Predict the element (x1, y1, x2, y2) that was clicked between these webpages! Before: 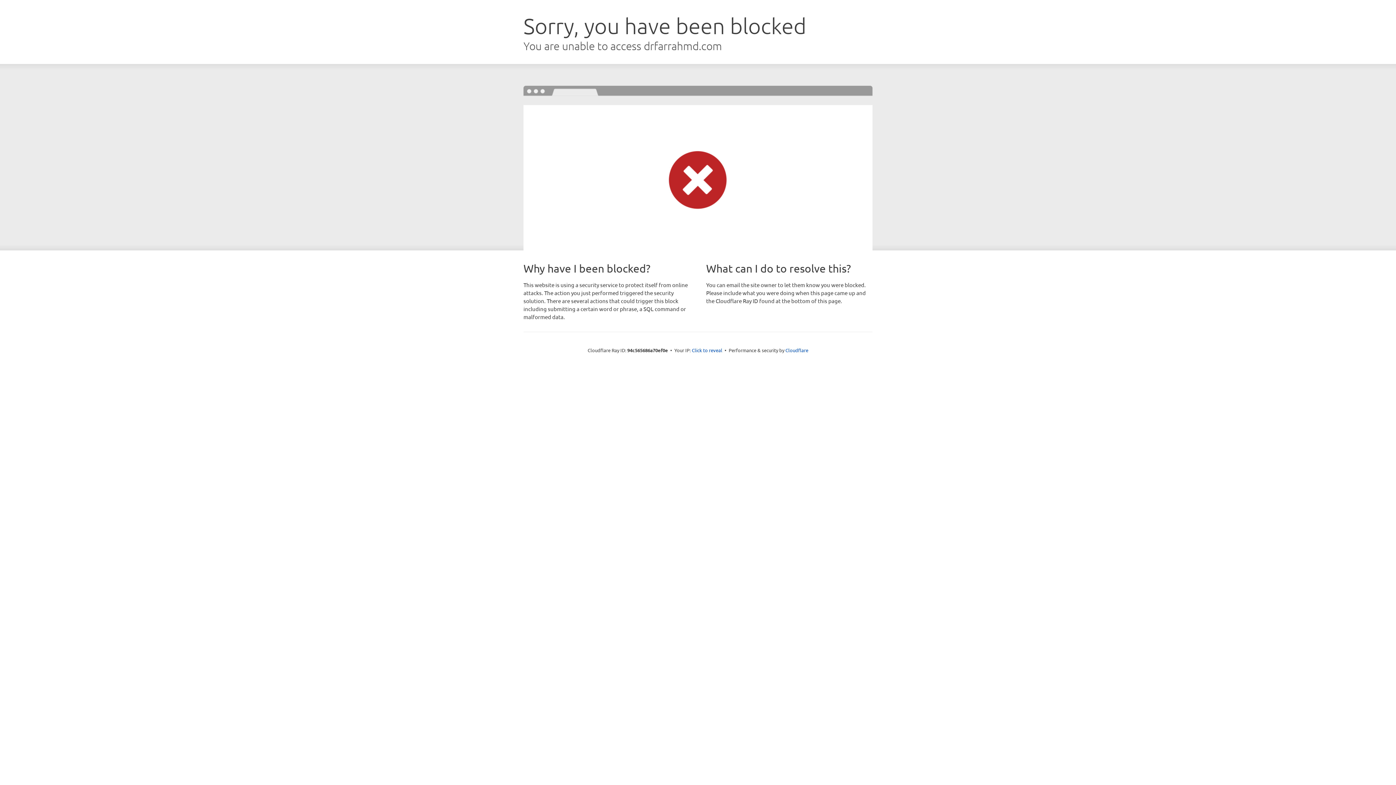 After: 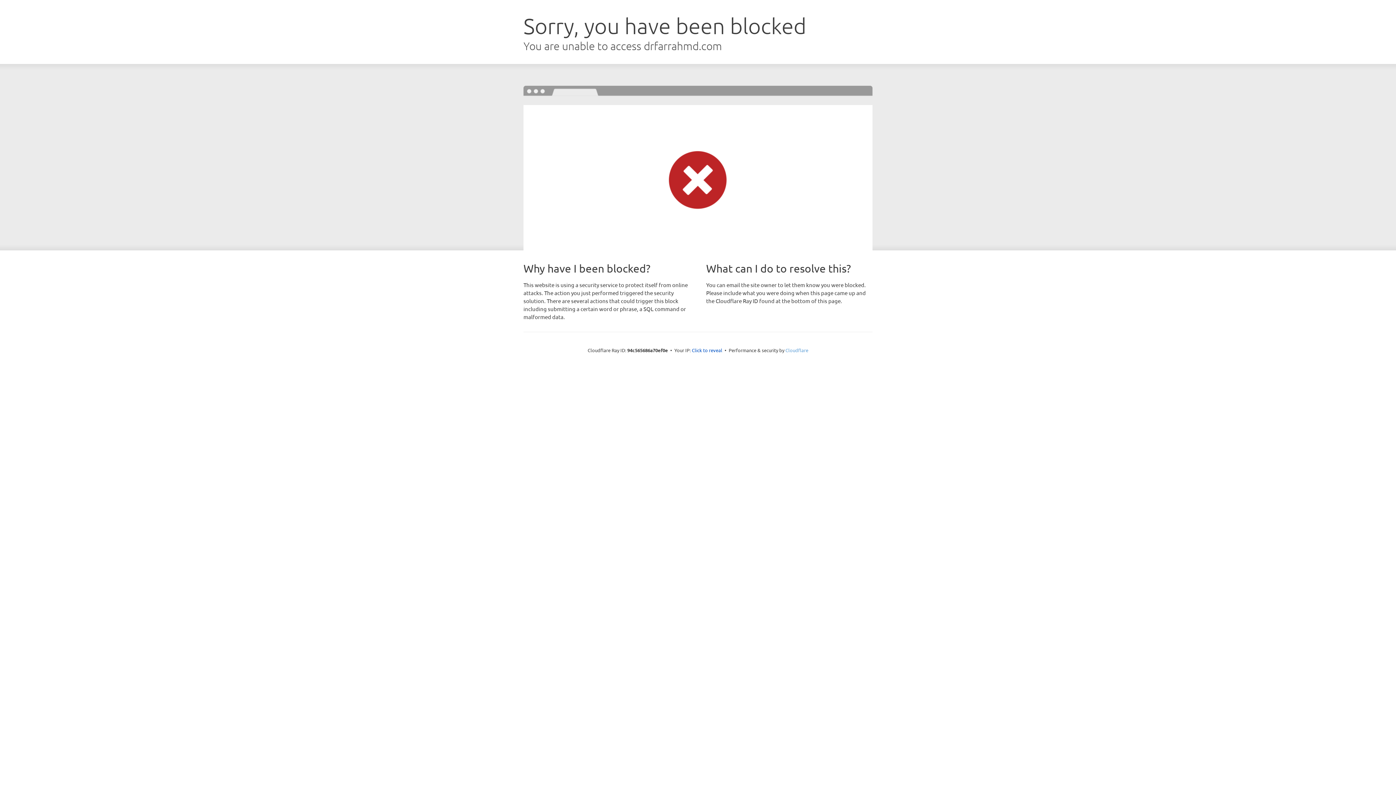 Action: bbox: (785, 347, 808, 353) label: Cloudflare